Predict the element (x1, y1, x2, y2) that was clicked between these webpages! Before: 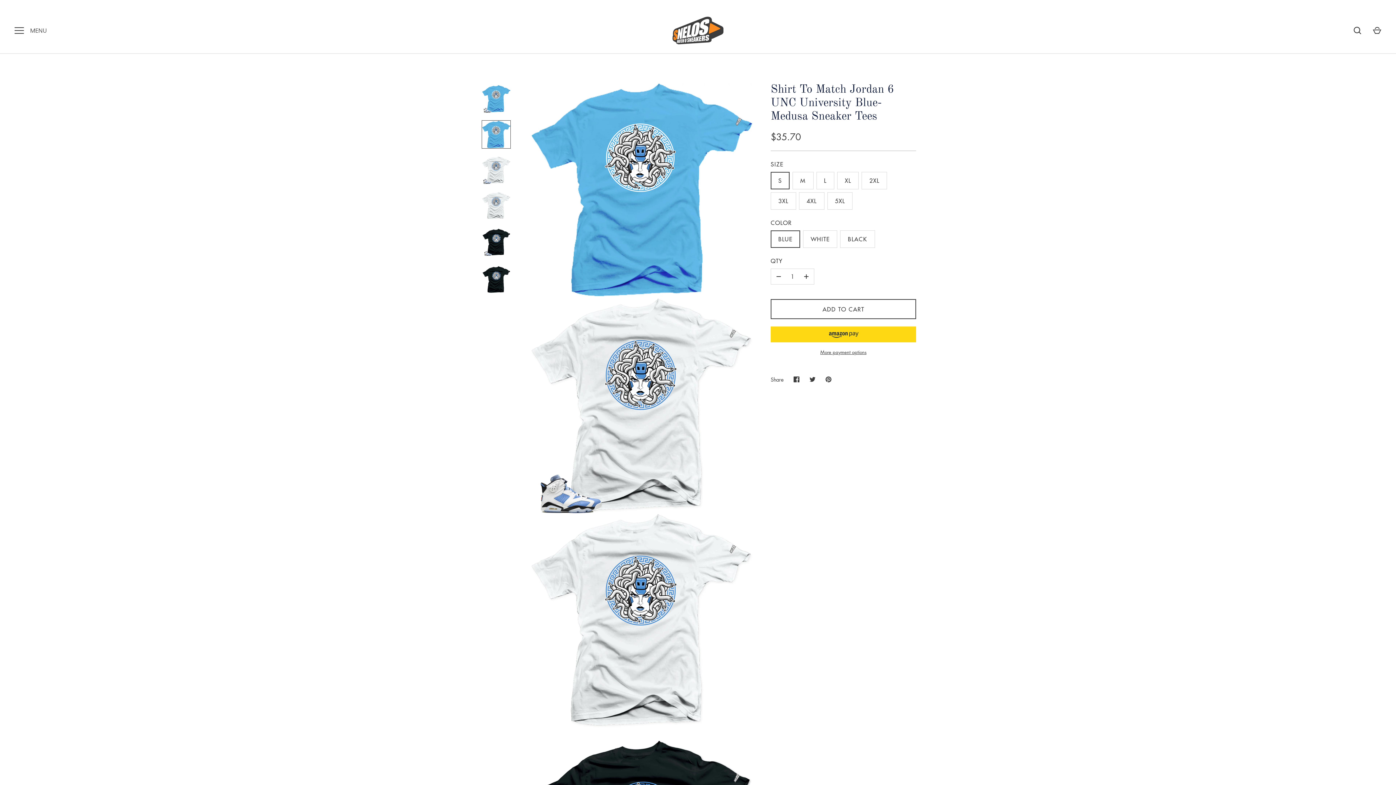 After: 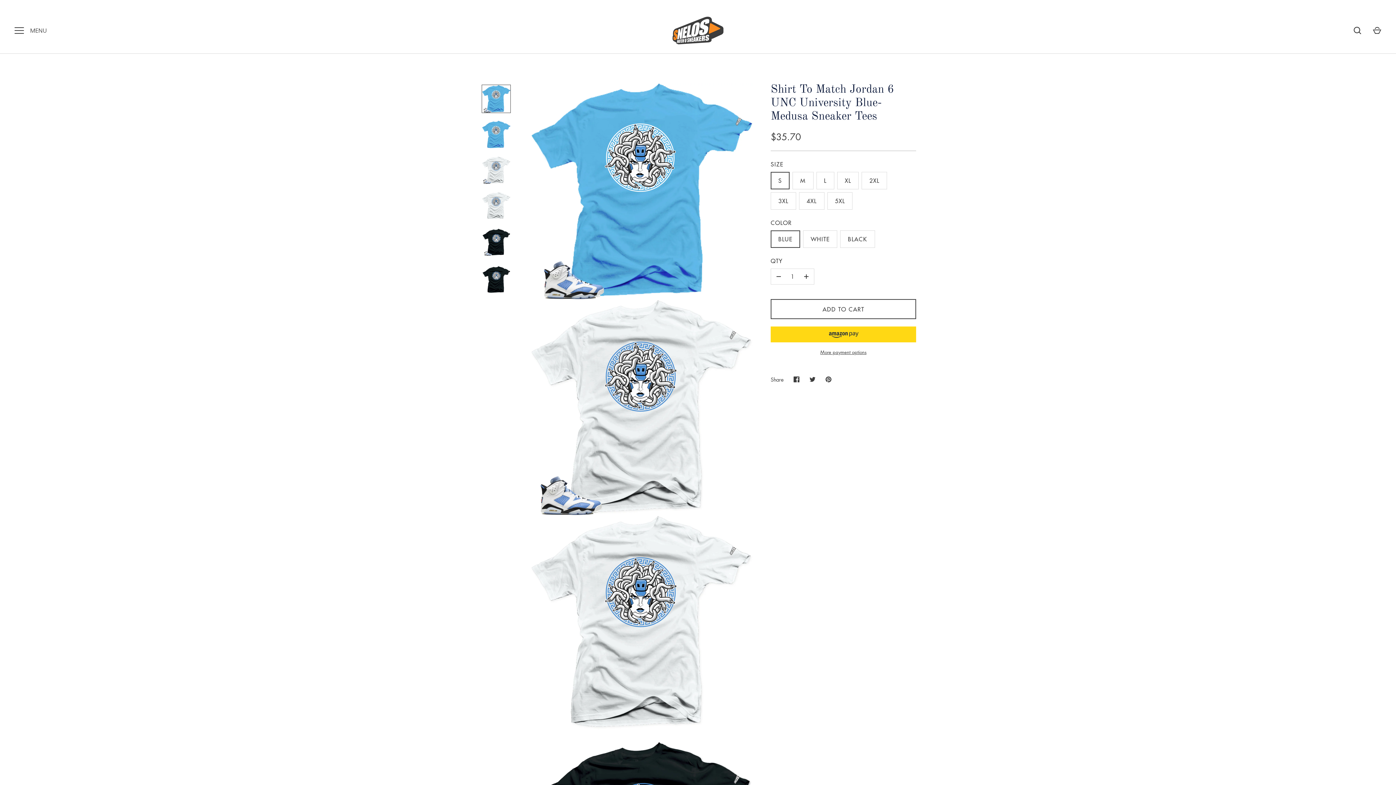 Action: bbox: (481, 84, 510, 113)